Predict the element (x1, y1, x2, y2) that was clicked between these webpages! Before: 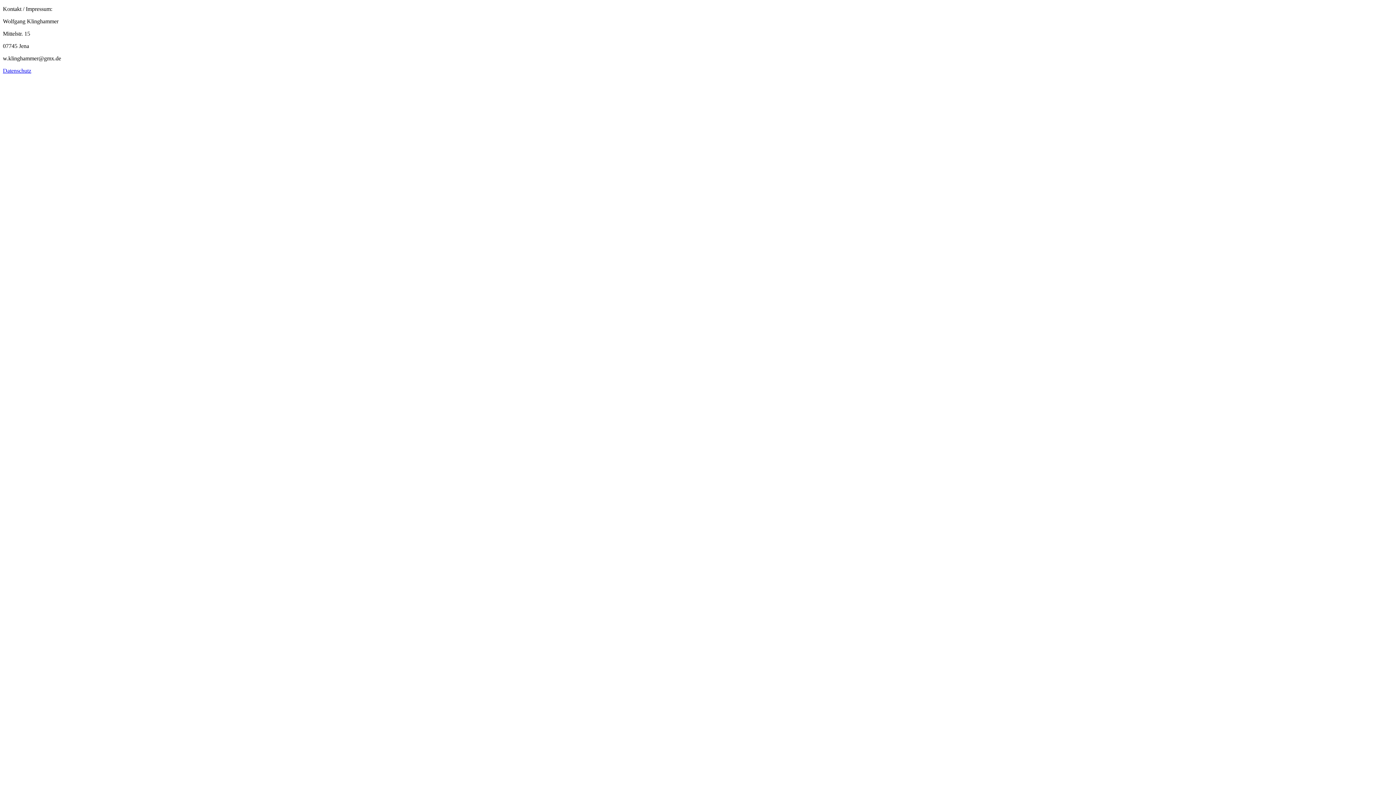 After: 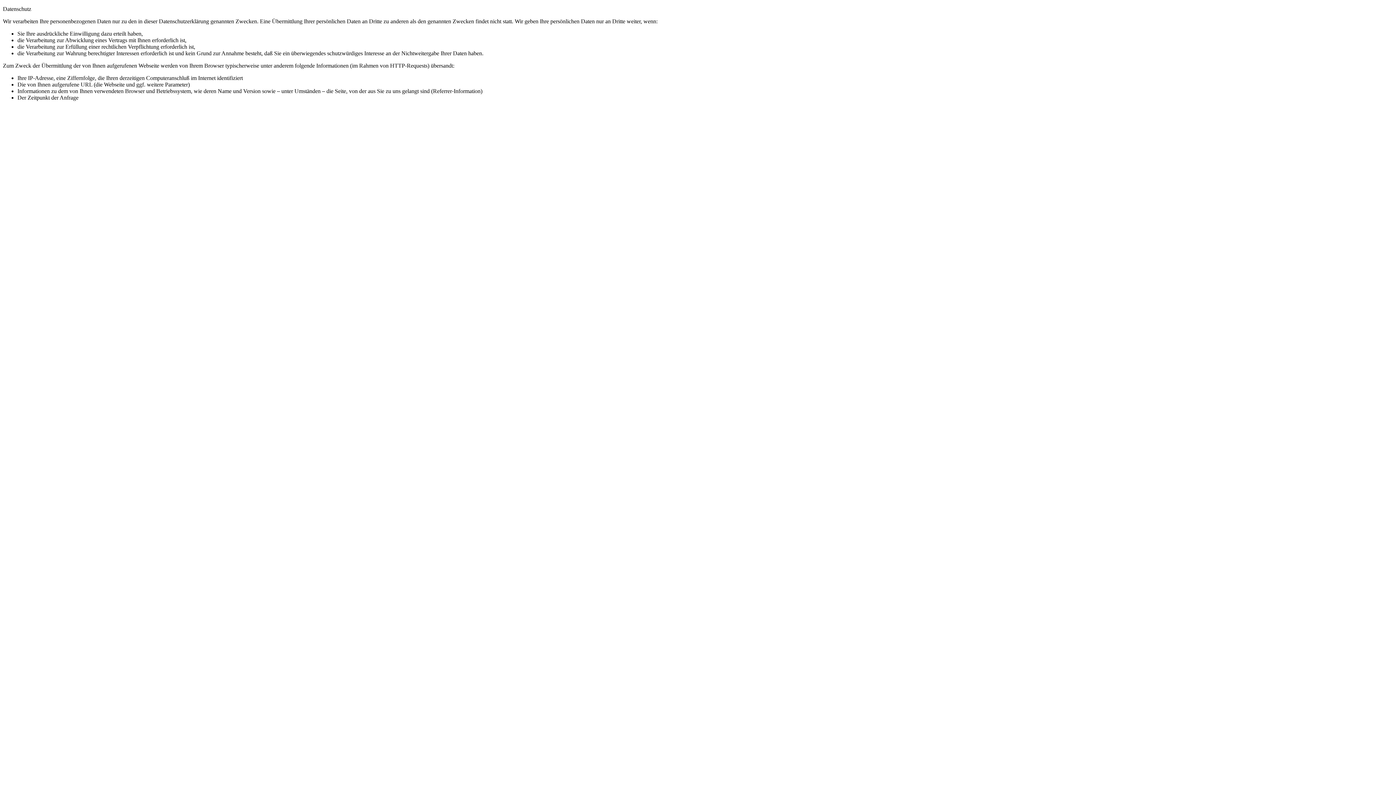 Action: bbox: (2, 67, 31, 73) label: Datenschutz